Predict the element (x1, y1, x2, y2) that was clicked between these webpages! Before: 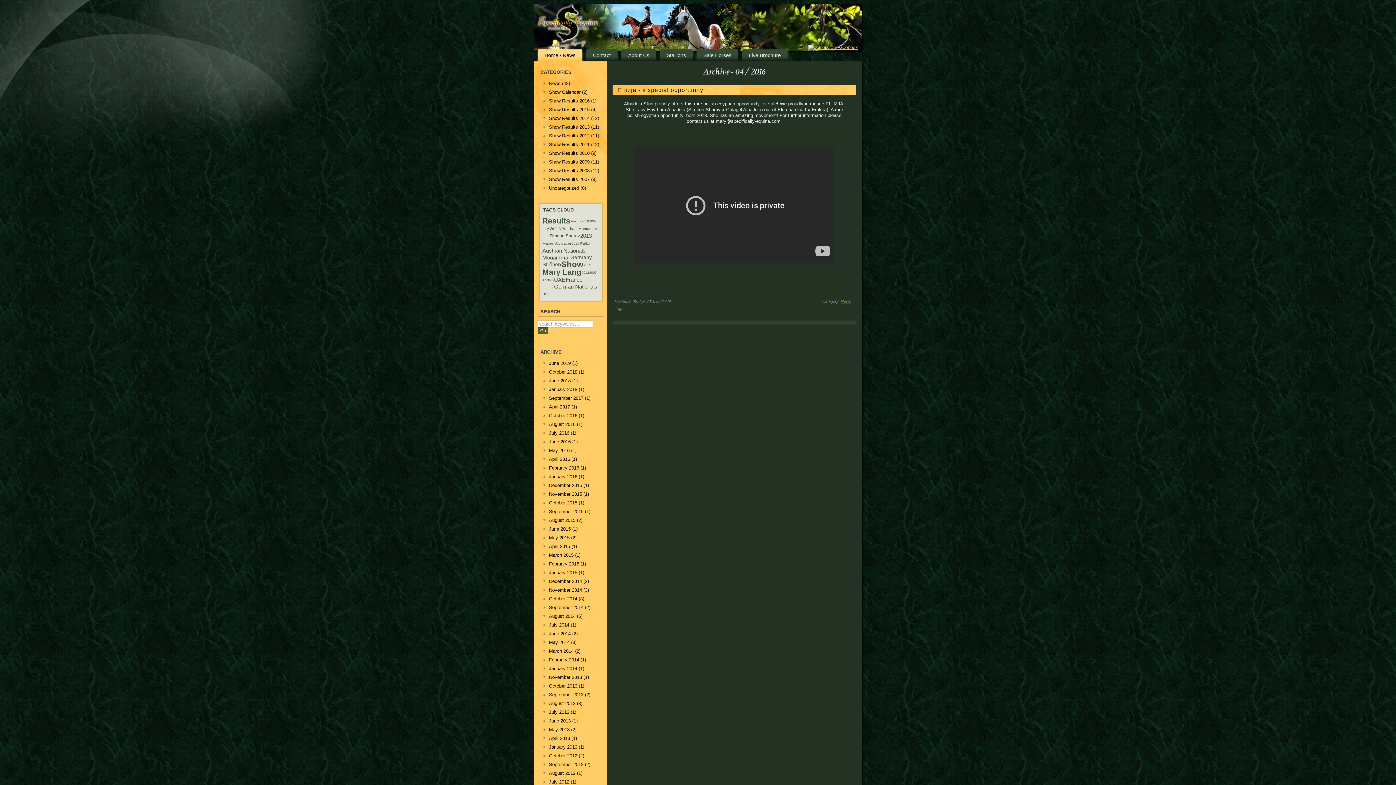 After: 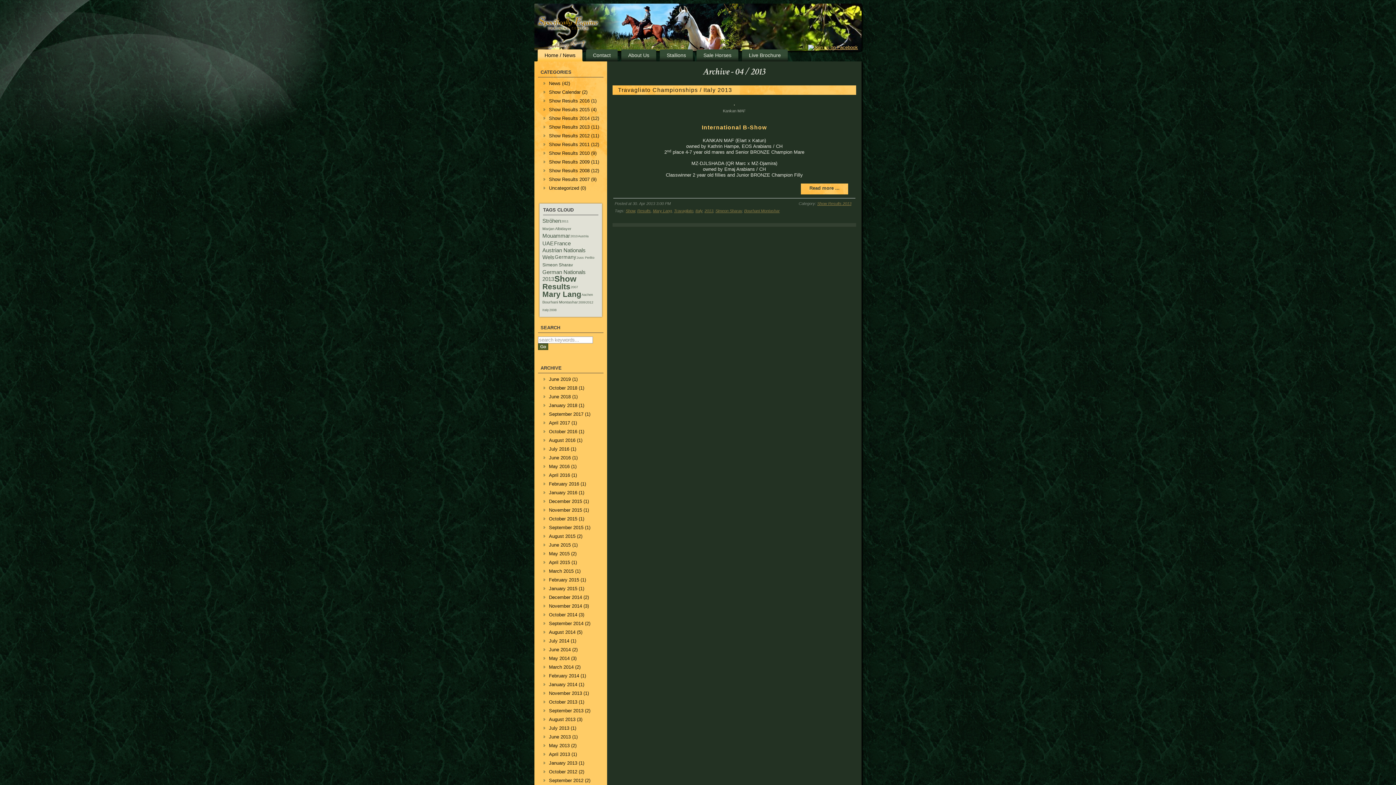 Action: label: April 2013 (1) bbox: (538, 734, 603, 743)